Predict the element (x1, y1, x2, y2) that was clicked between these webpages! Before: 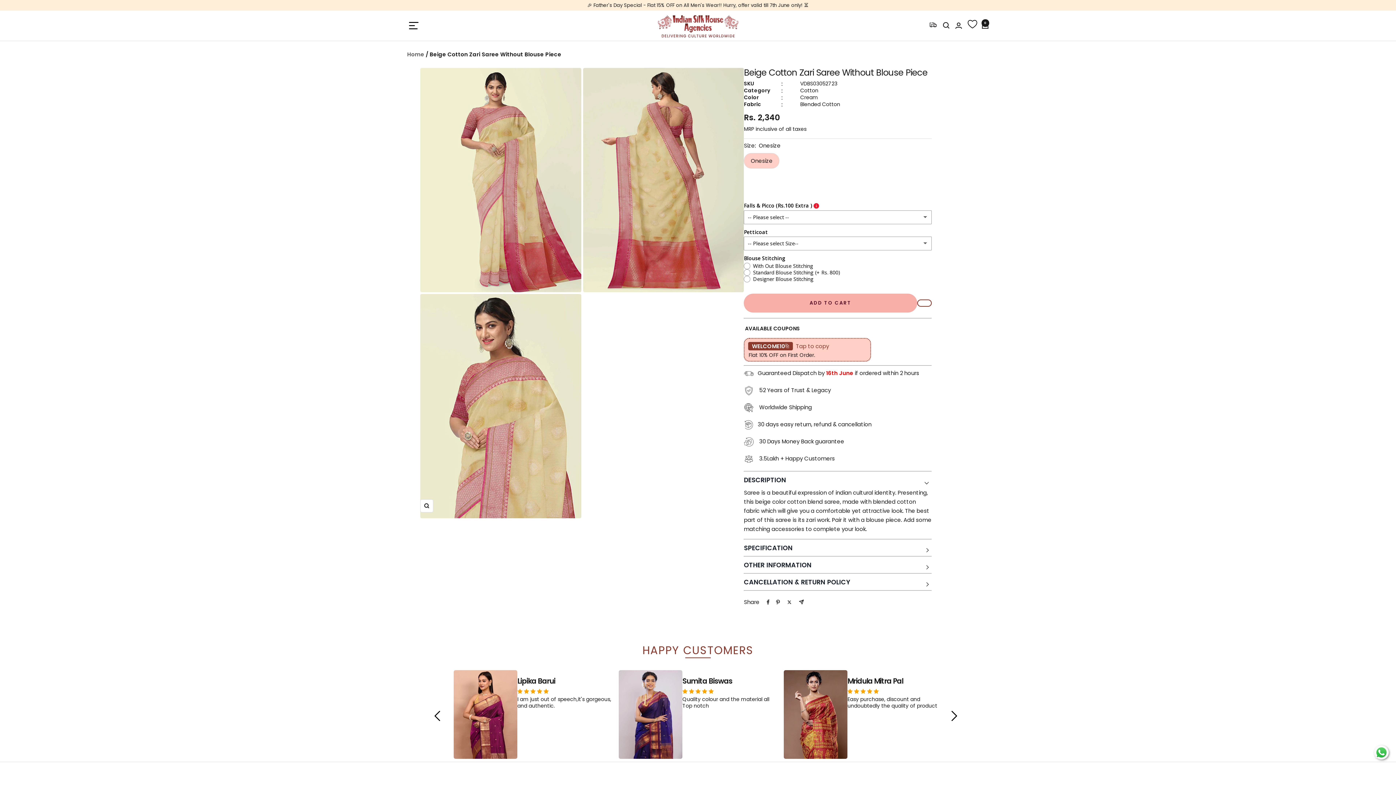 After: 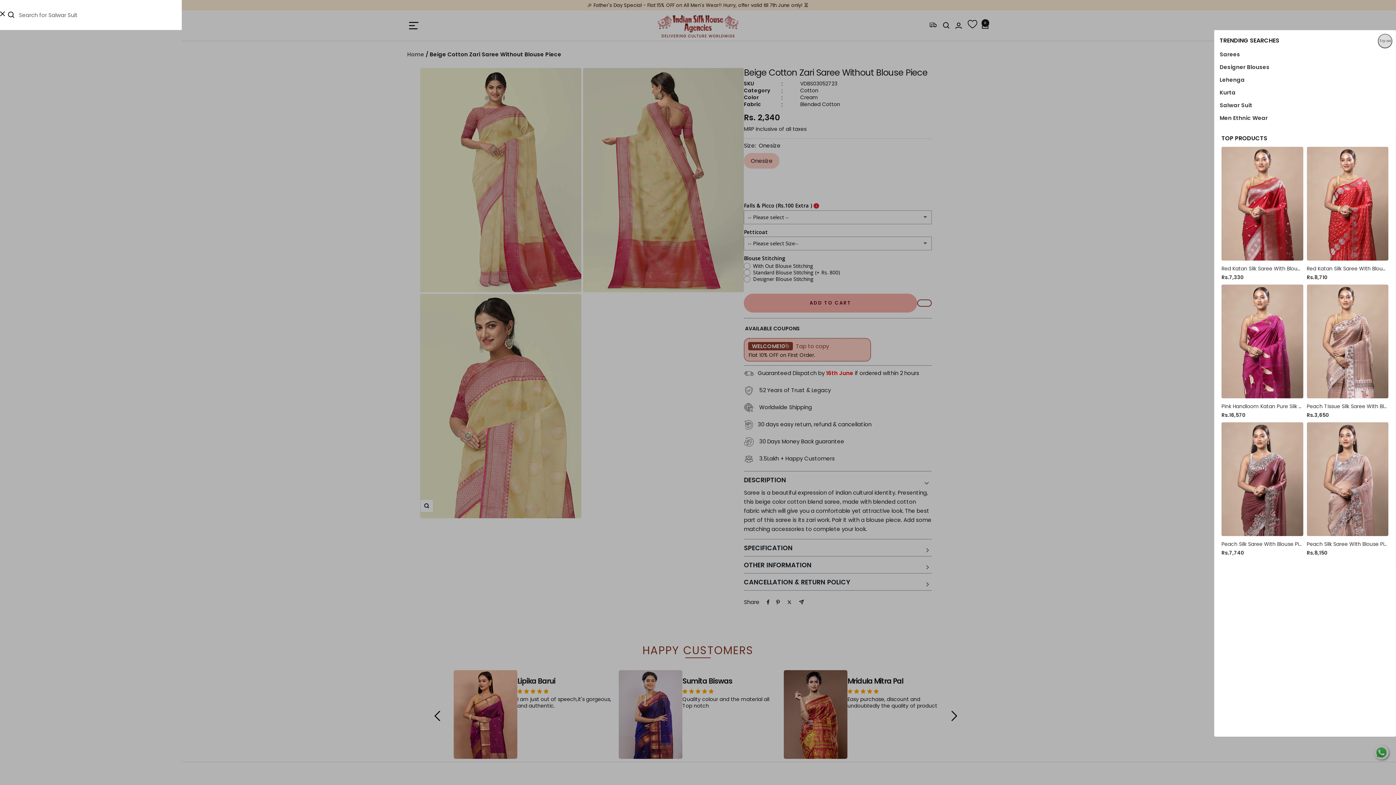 Action: bbox: (943, 22, 949, 28) label: Search